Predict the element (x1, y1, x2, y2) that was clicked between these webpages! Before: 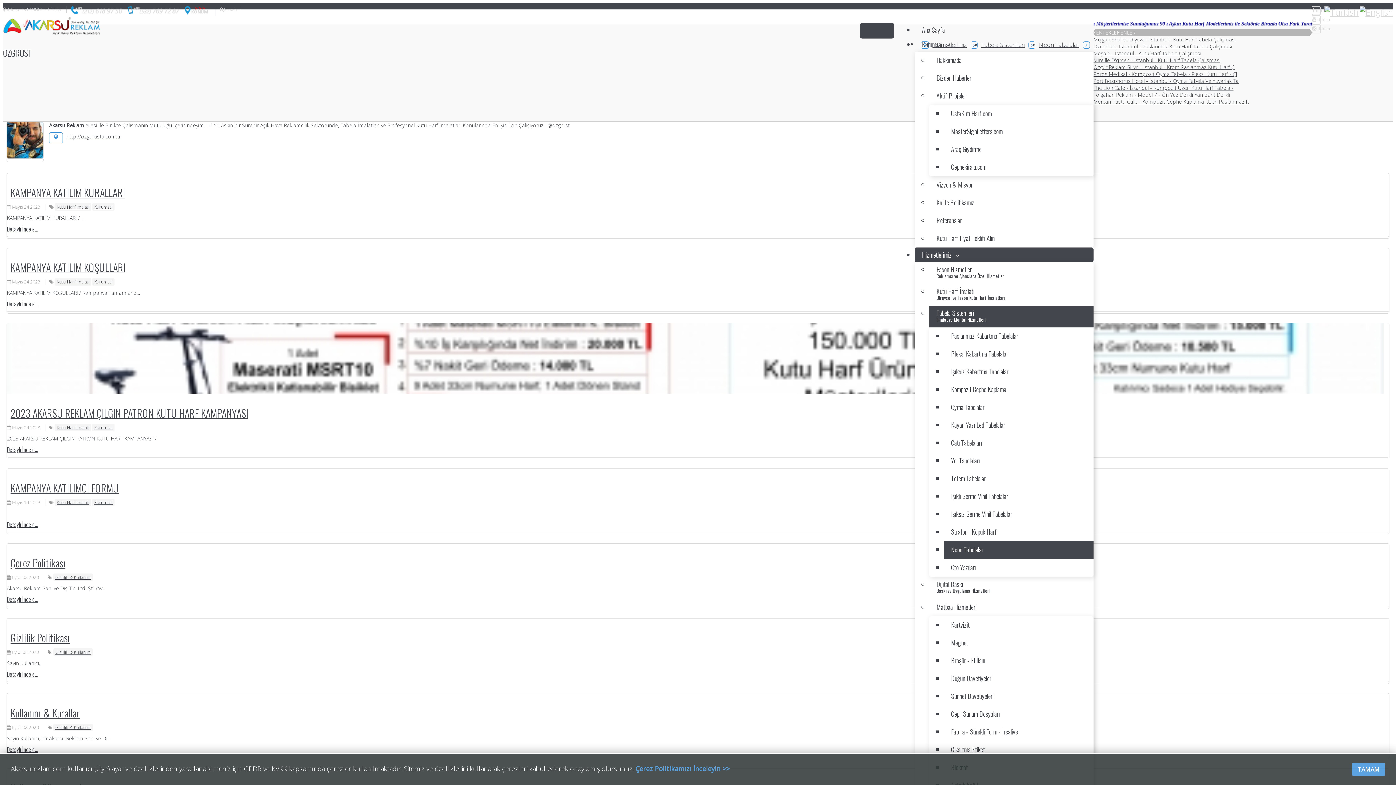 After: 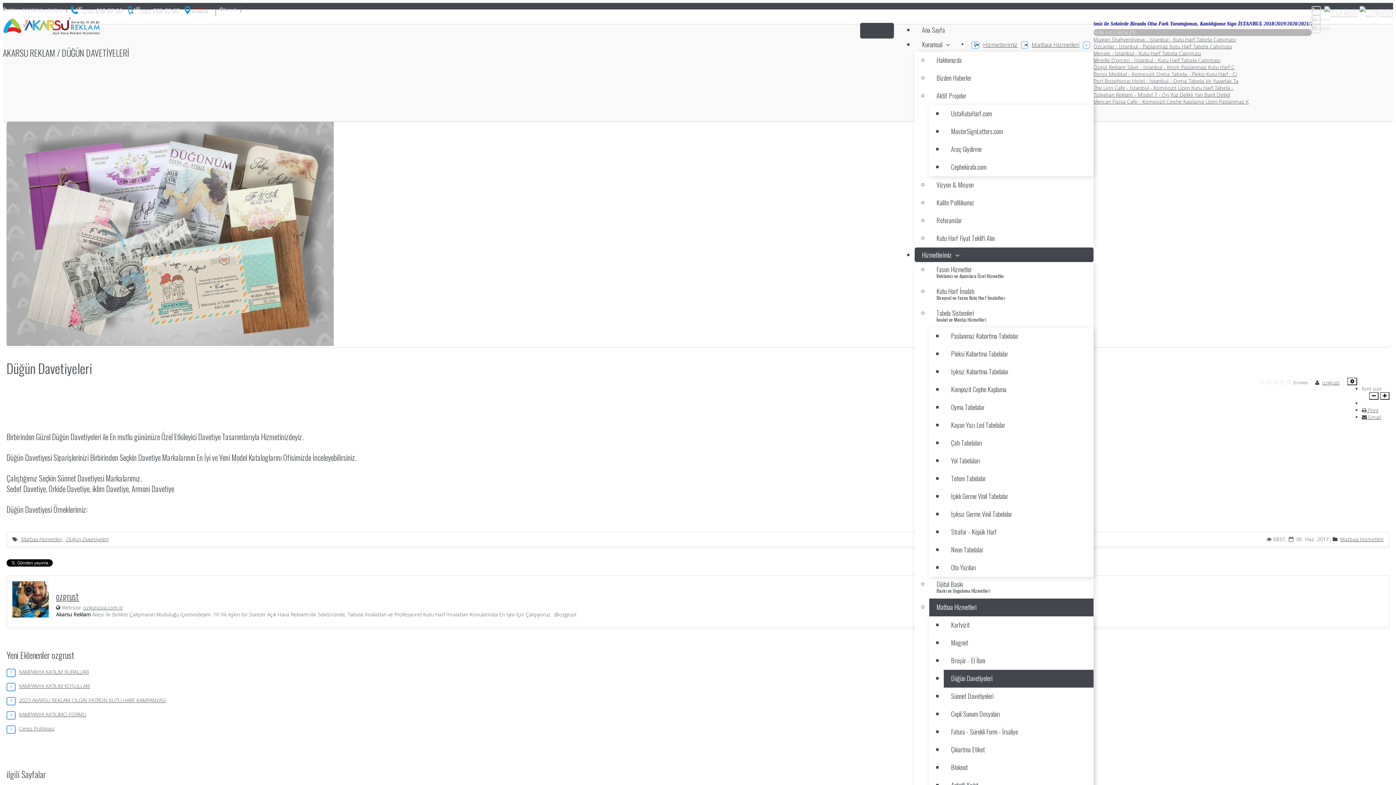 Action: label: Düğün Davetiyeleri bbox: (944, 670, 1093, 688)